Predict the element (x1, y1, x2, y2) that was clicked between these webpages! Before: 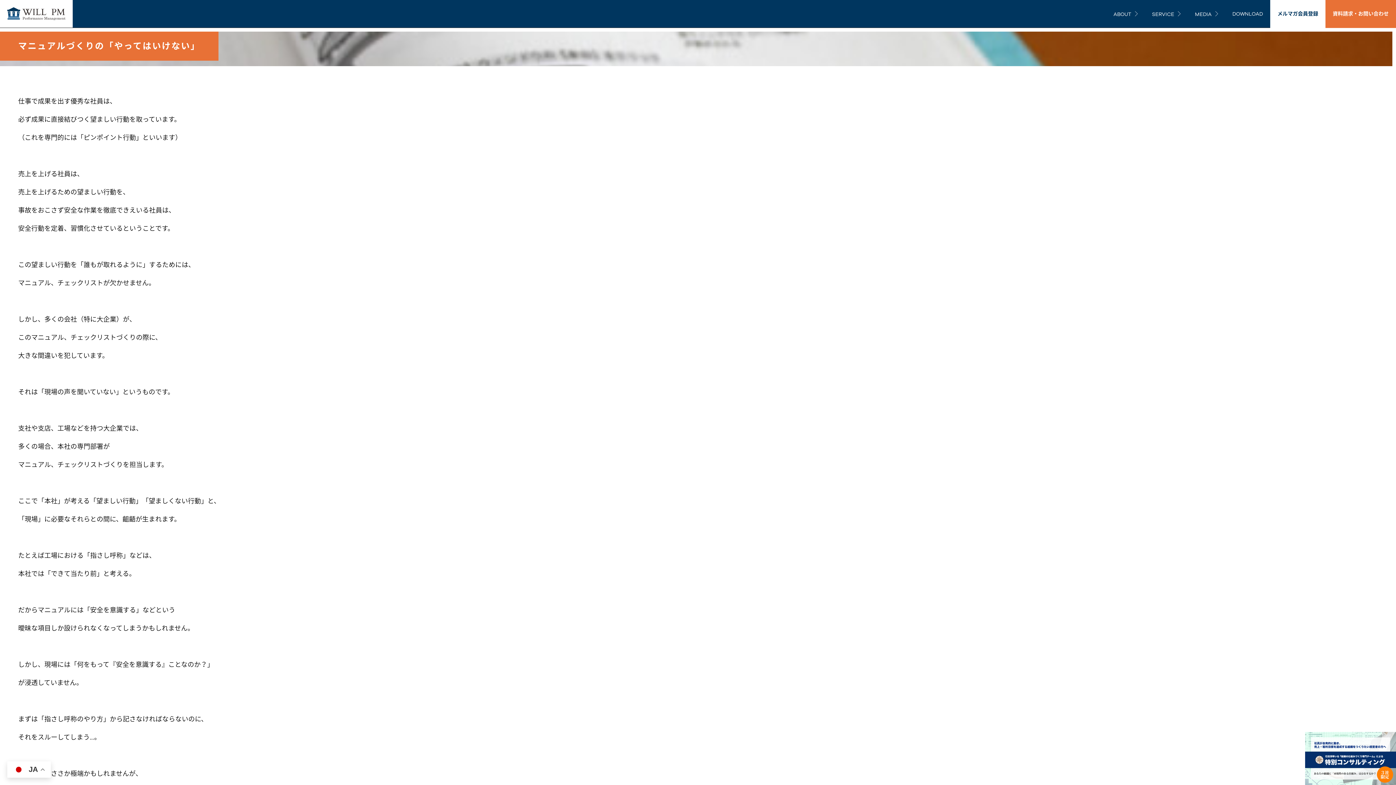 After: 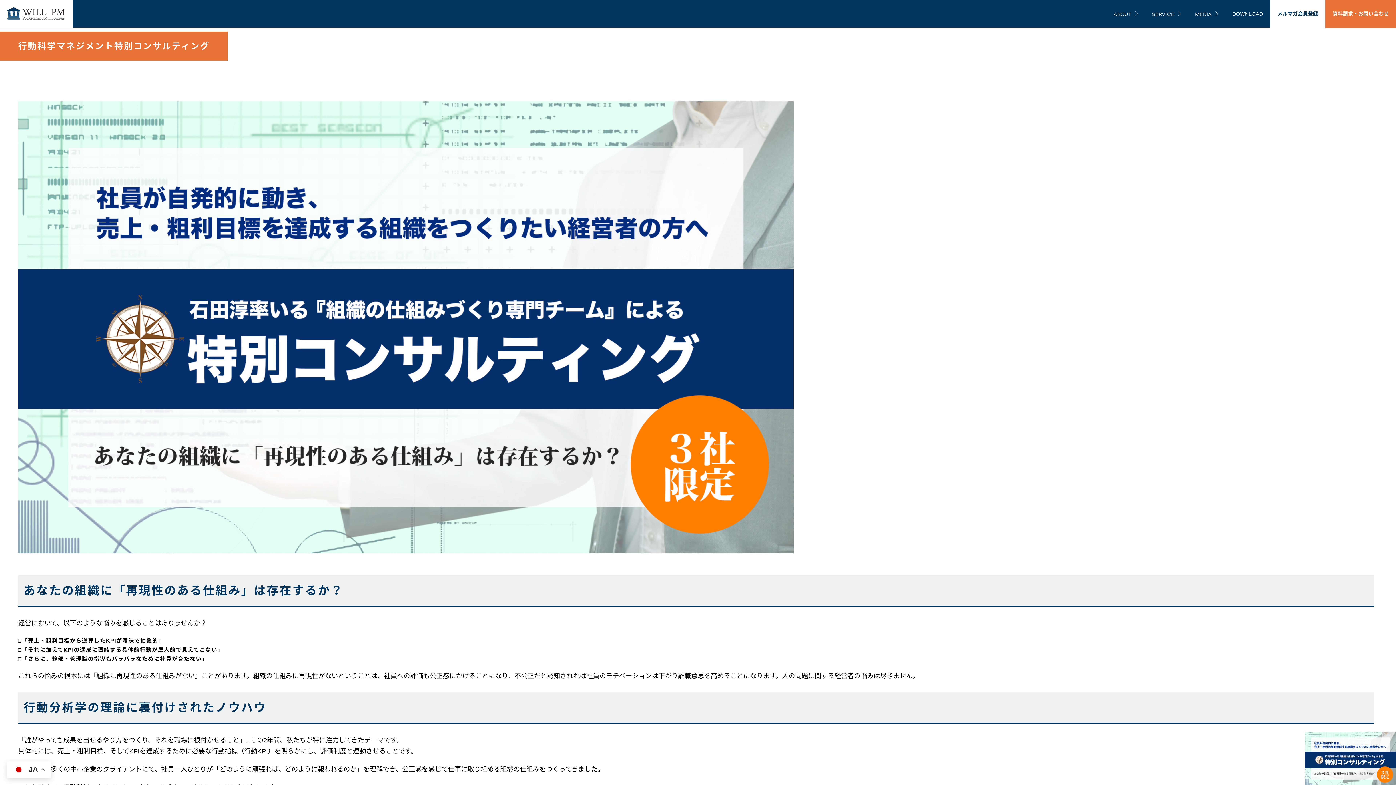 Action: bbox: (1305, 733, 1396, 739)